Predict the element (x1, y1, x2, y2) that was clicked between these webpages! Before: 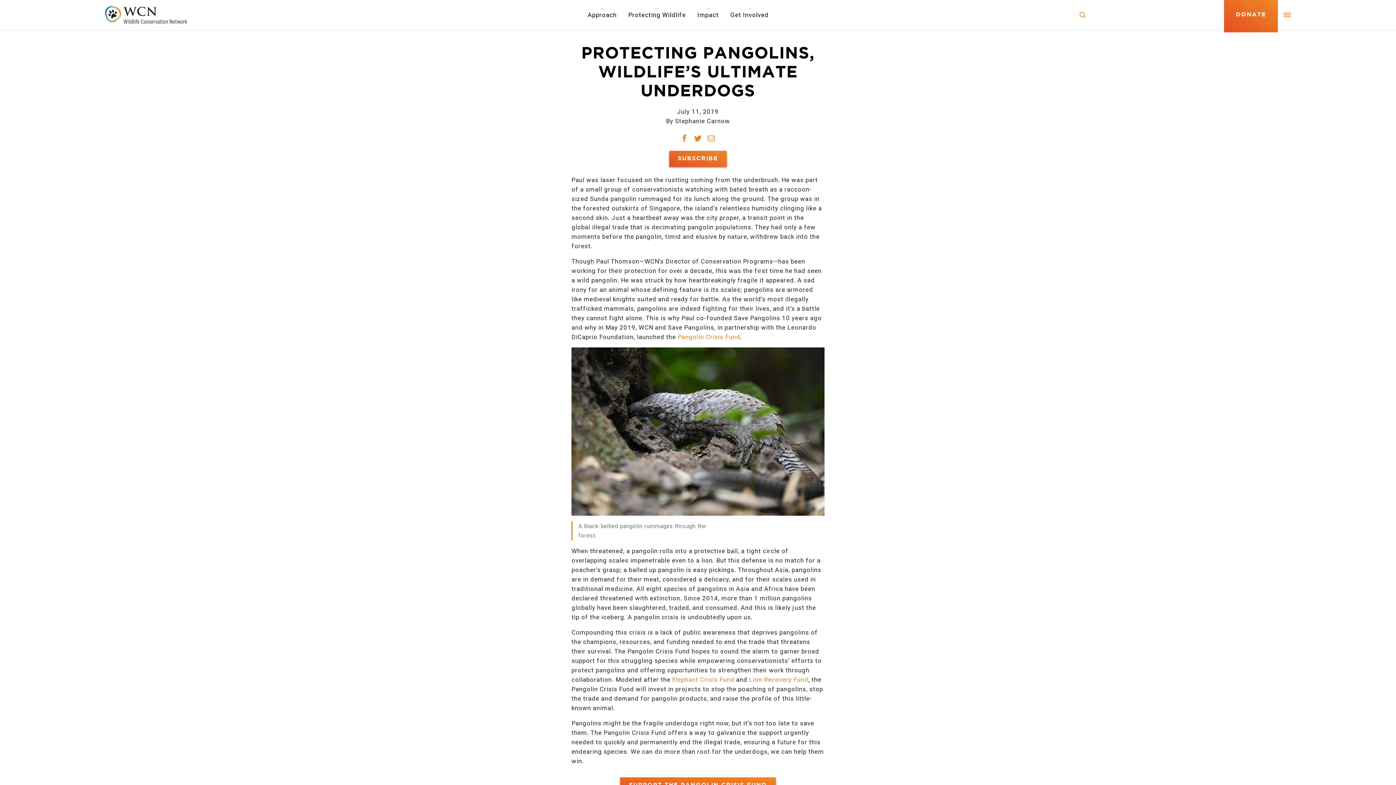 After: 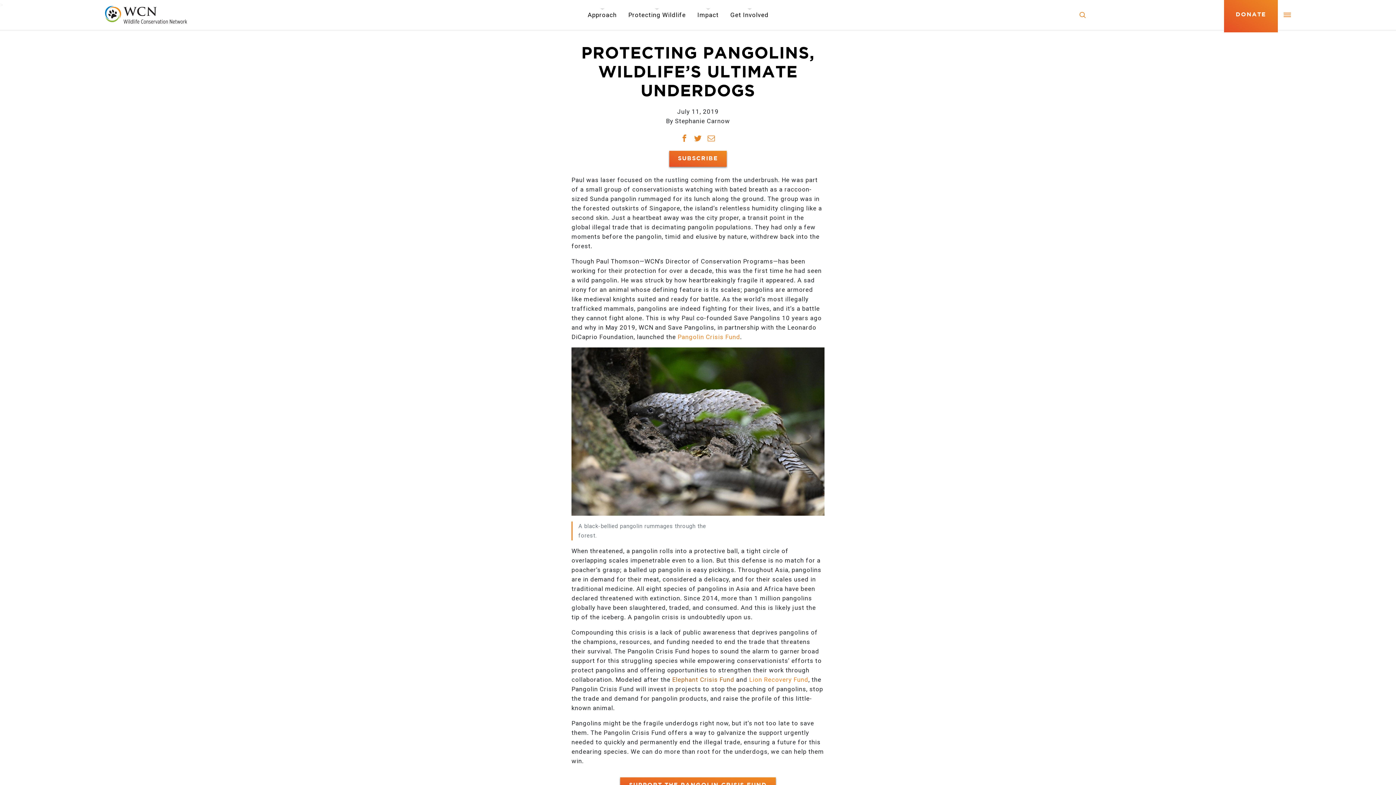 Action: label: Elephant Crisis Fund bbox: (672, 676, 734, 683)